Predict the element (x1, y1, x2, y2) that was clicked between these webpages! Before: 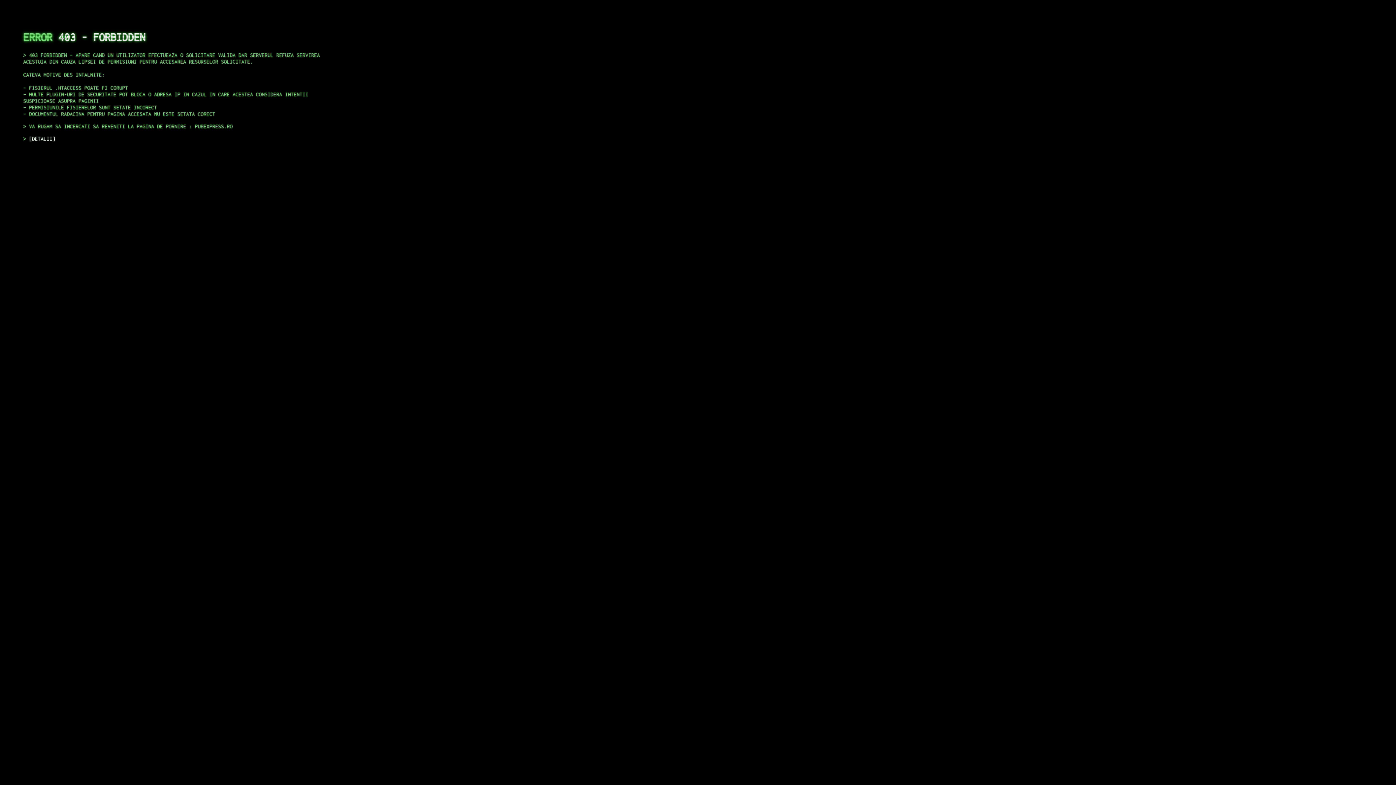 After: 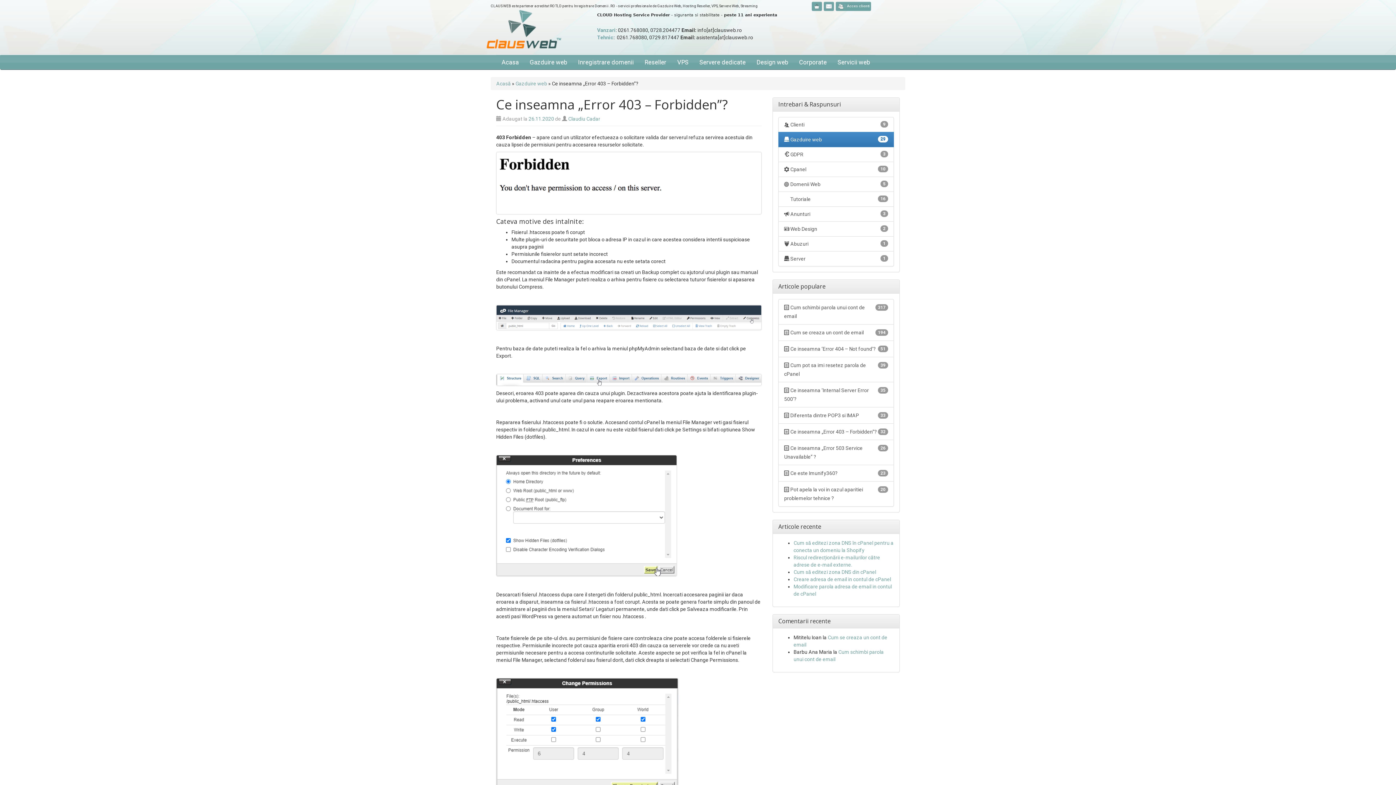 Action: label: DETALII bbox: (29, 135, 55, 141)